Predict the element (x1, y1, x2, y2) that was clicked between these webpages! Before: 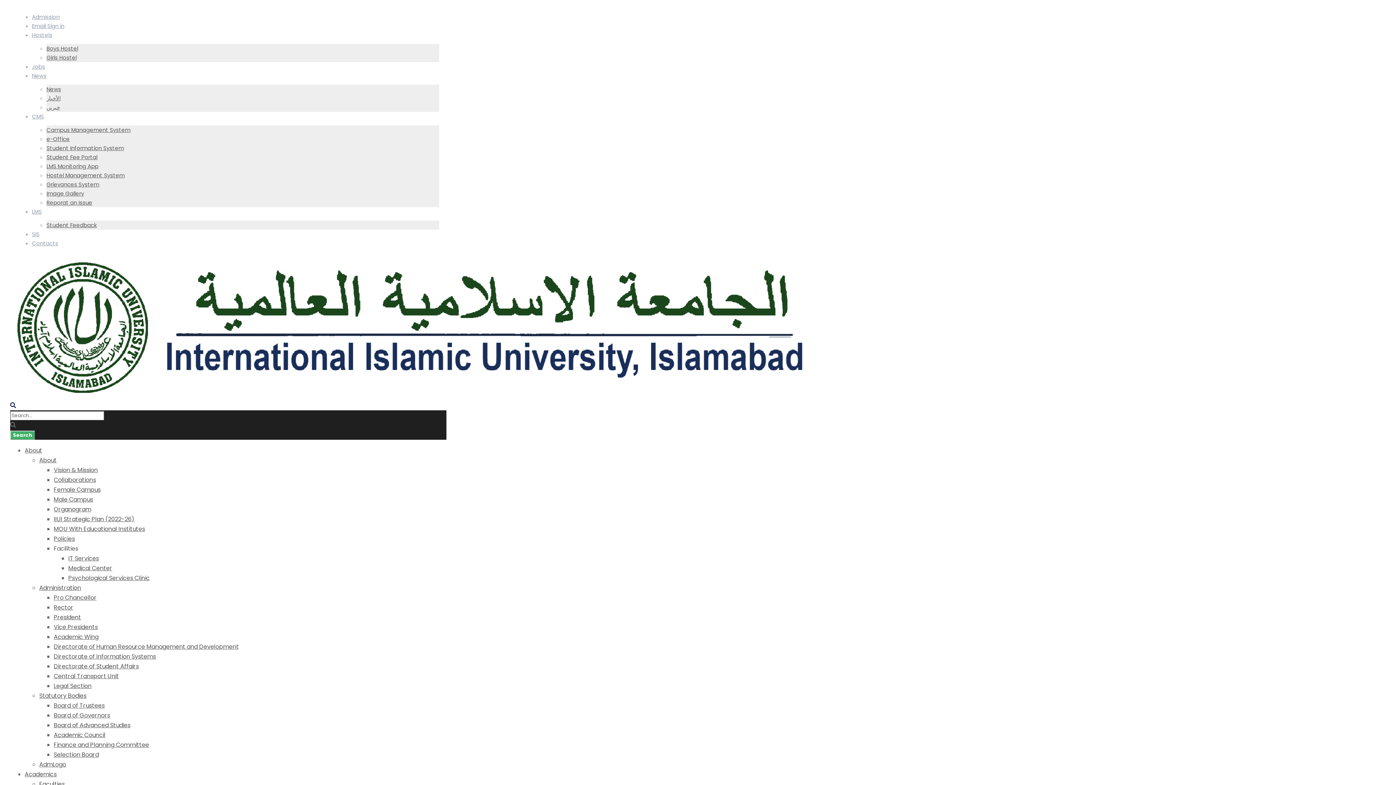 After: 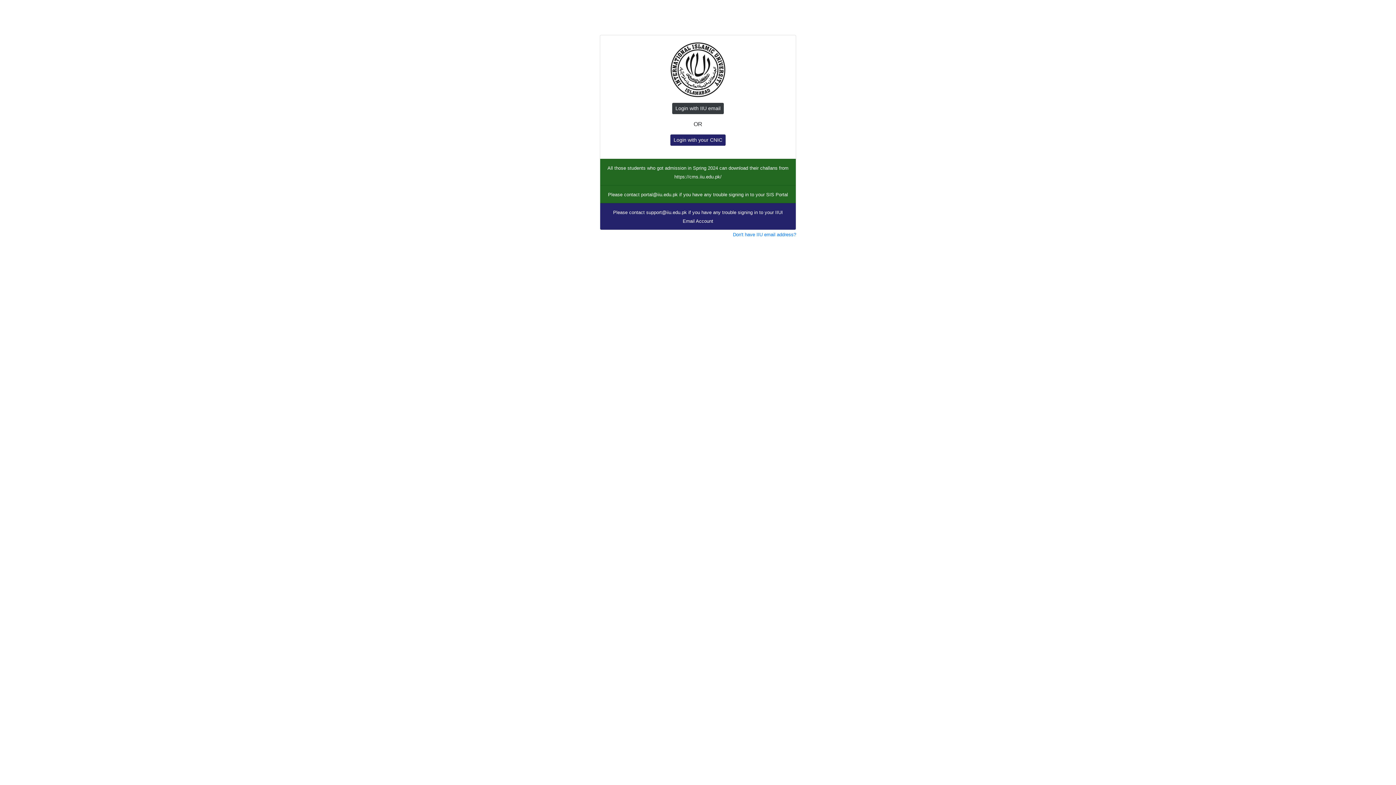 Action: bbox: (32, 230, 39, 242) label: SIS